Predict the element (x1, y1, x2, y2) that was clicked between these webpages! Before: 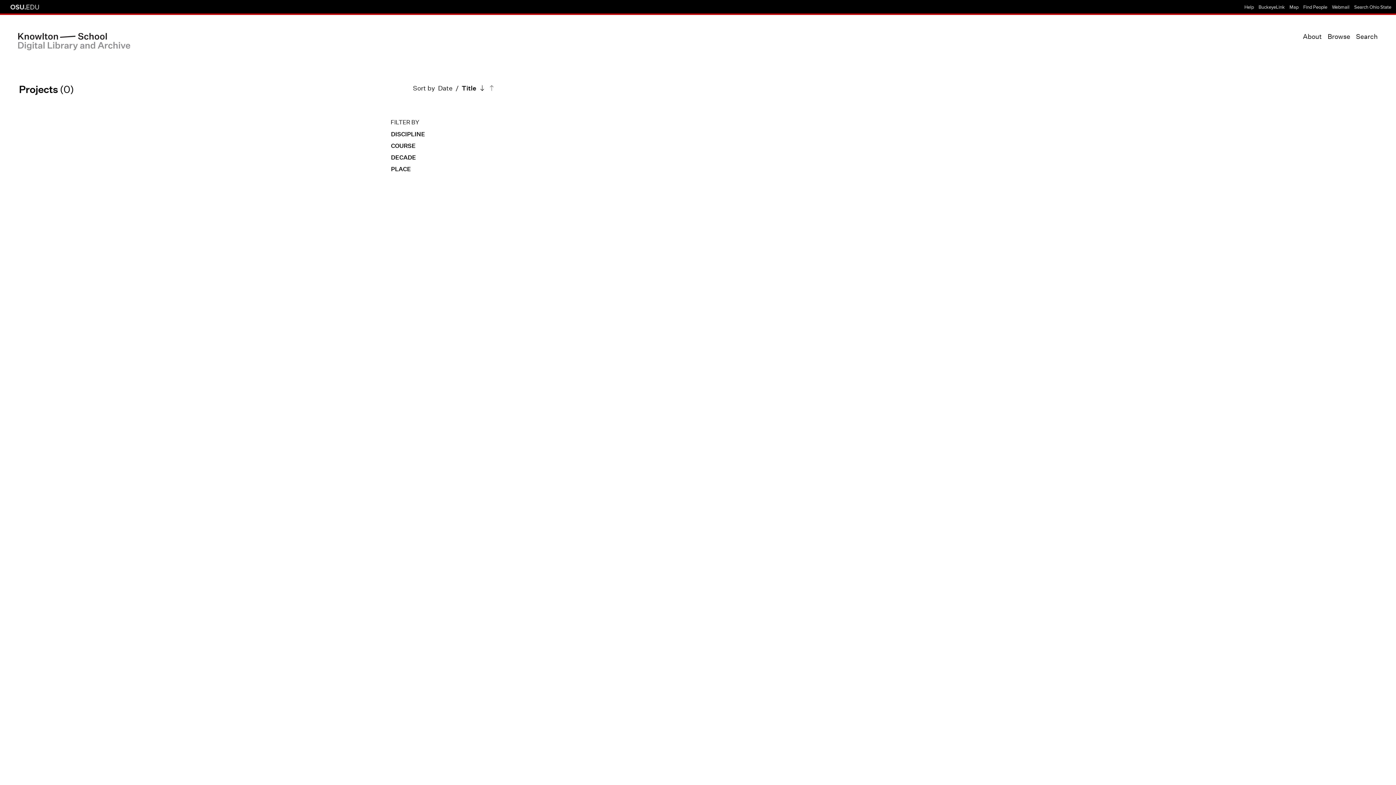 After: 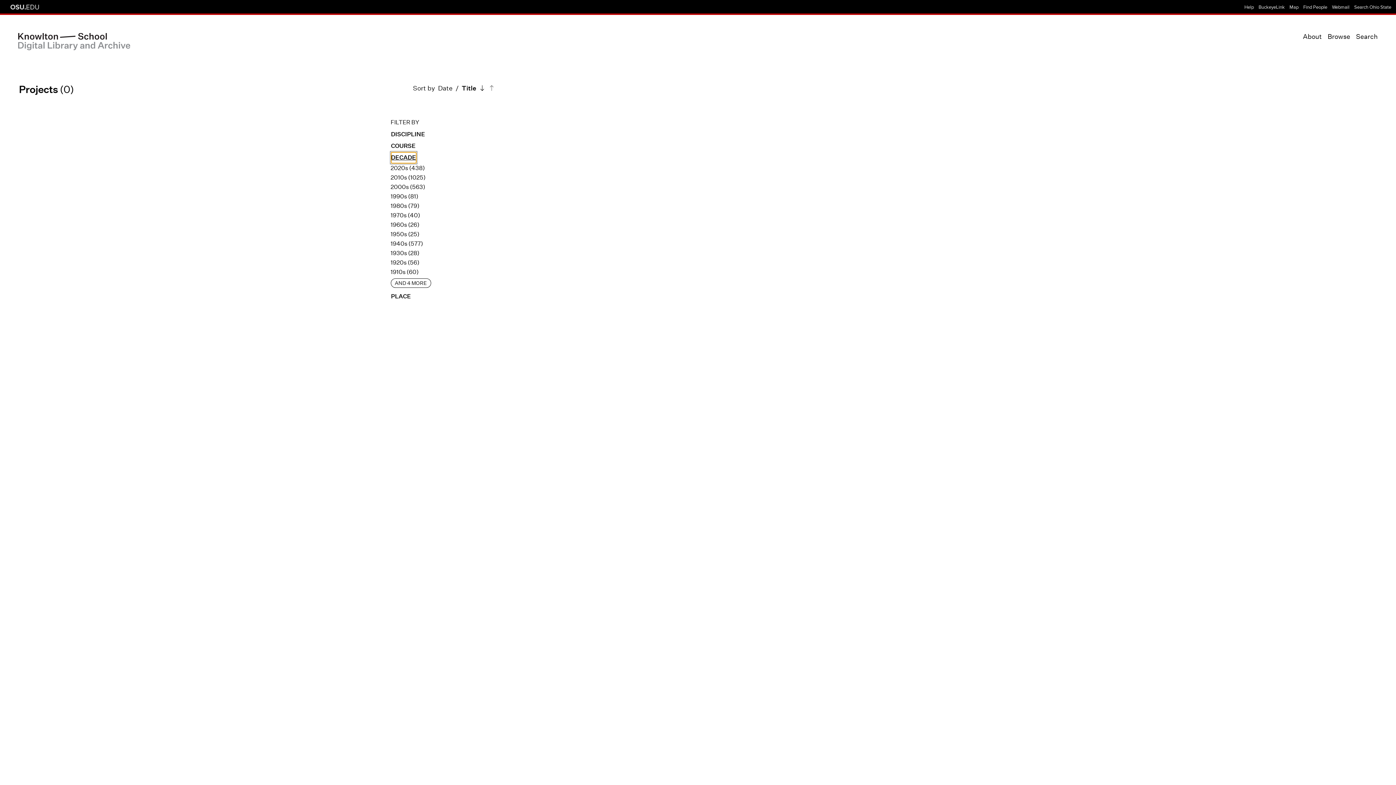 Action: label: DECADE bbox: (390, 152, 416, 163)